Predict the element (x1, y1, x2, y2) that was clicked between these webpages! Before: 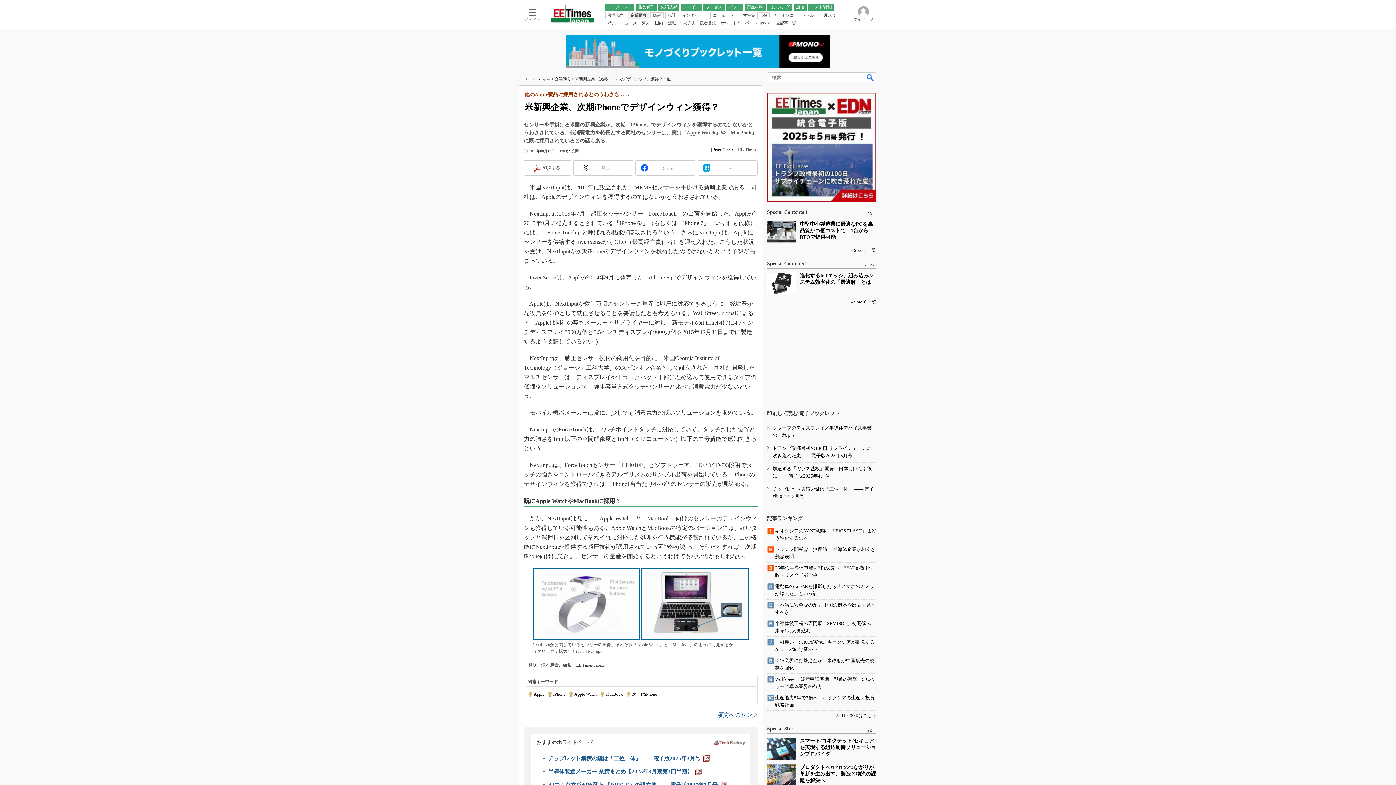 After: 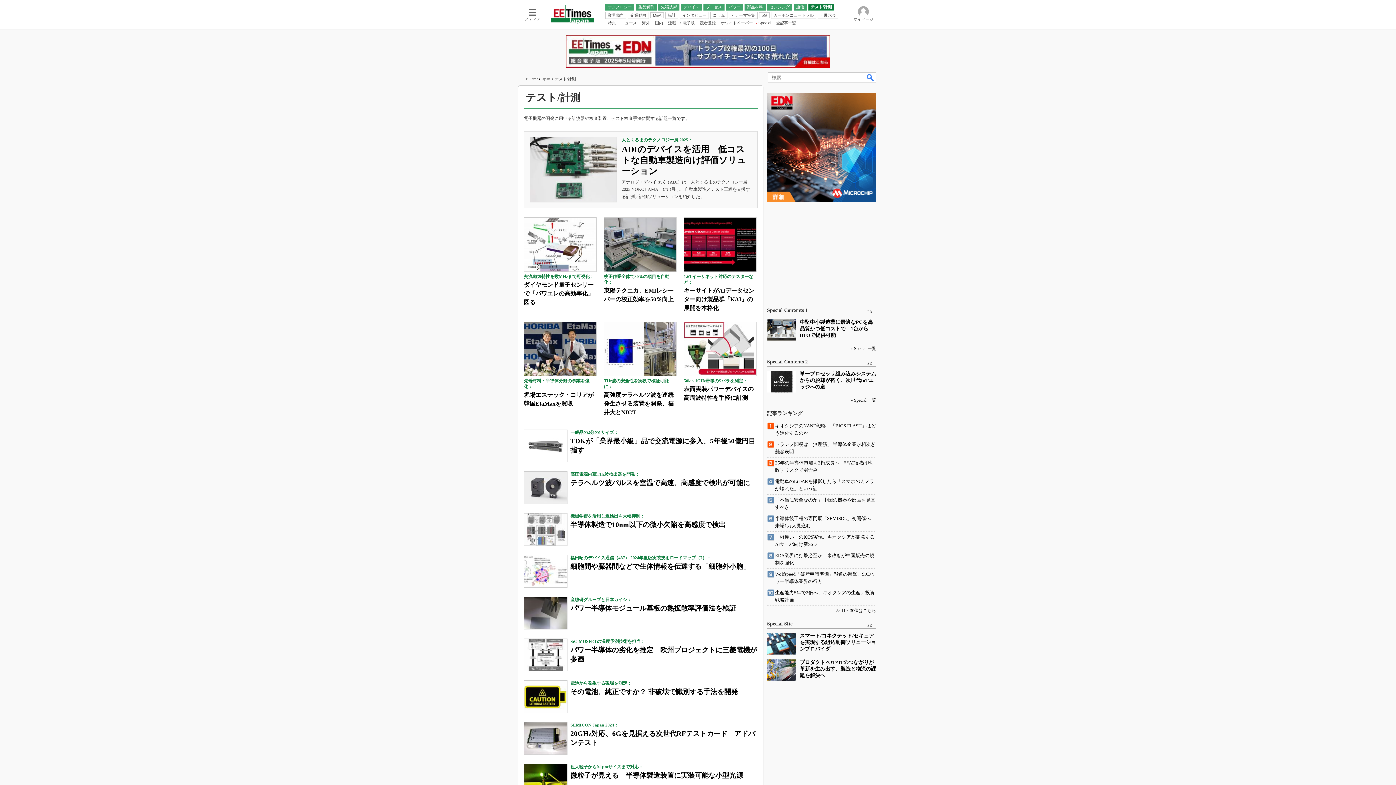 Action: label: テスト/計測 bbox: (808, 3, 834, 10)